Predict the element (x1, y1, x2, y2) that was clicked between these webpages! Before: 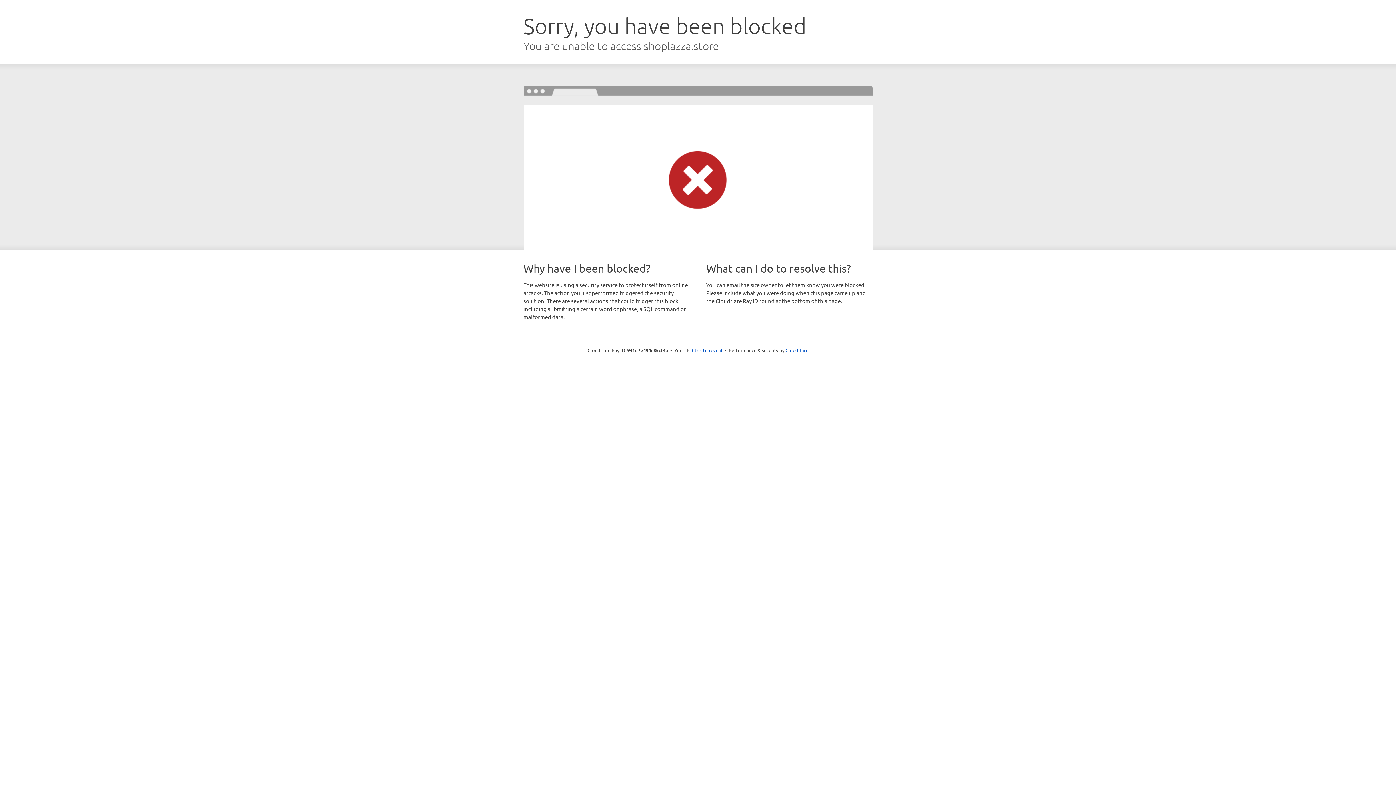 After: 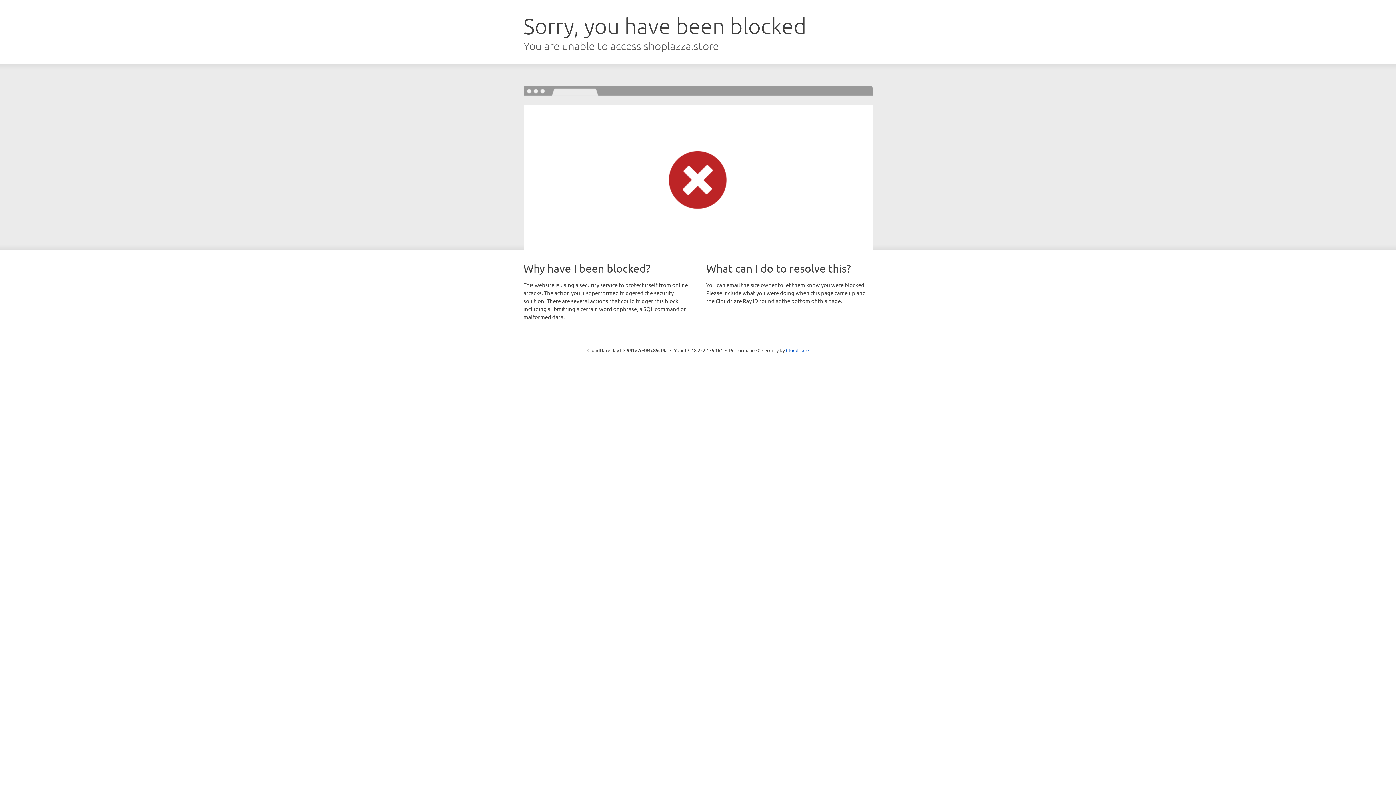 Action: bbox: (692, 346, 722, 353) label: Click to reveal